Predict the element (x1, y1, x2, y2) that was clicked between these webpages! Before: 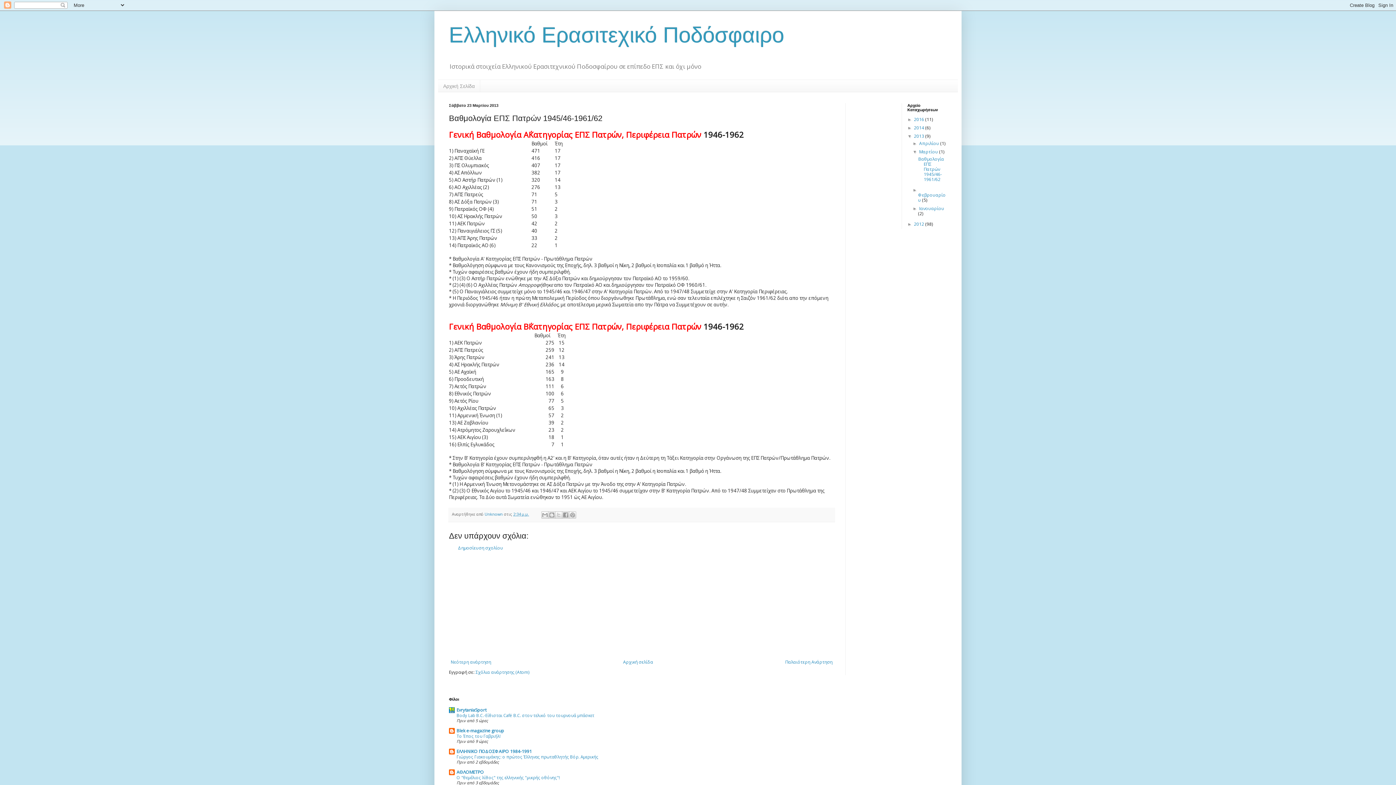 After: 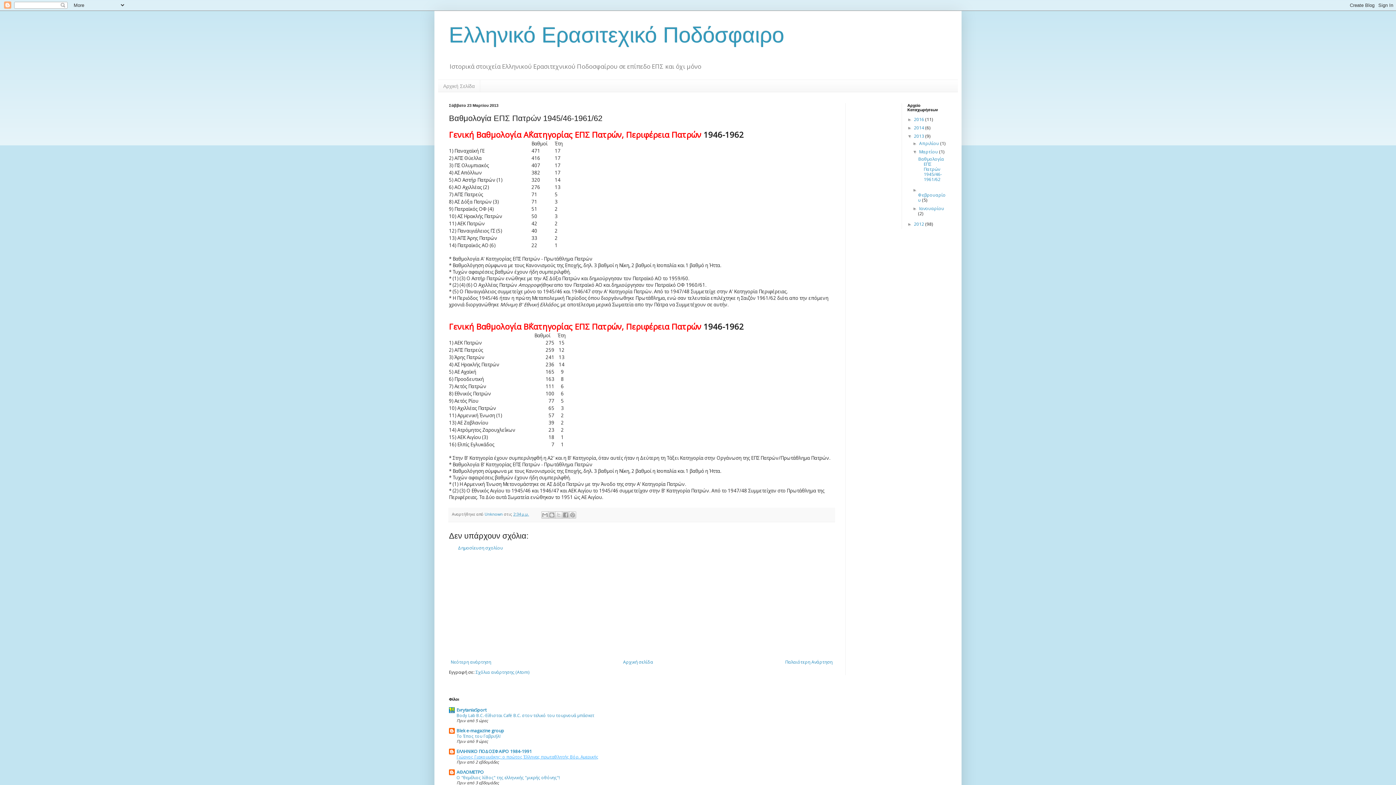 Action: bbox: (456, 754, 598, 760) label: Γιώργος Γιακουμάκης: ο πρώτος Έλληνας πρωταθλητής Βόρ. Αμερικής